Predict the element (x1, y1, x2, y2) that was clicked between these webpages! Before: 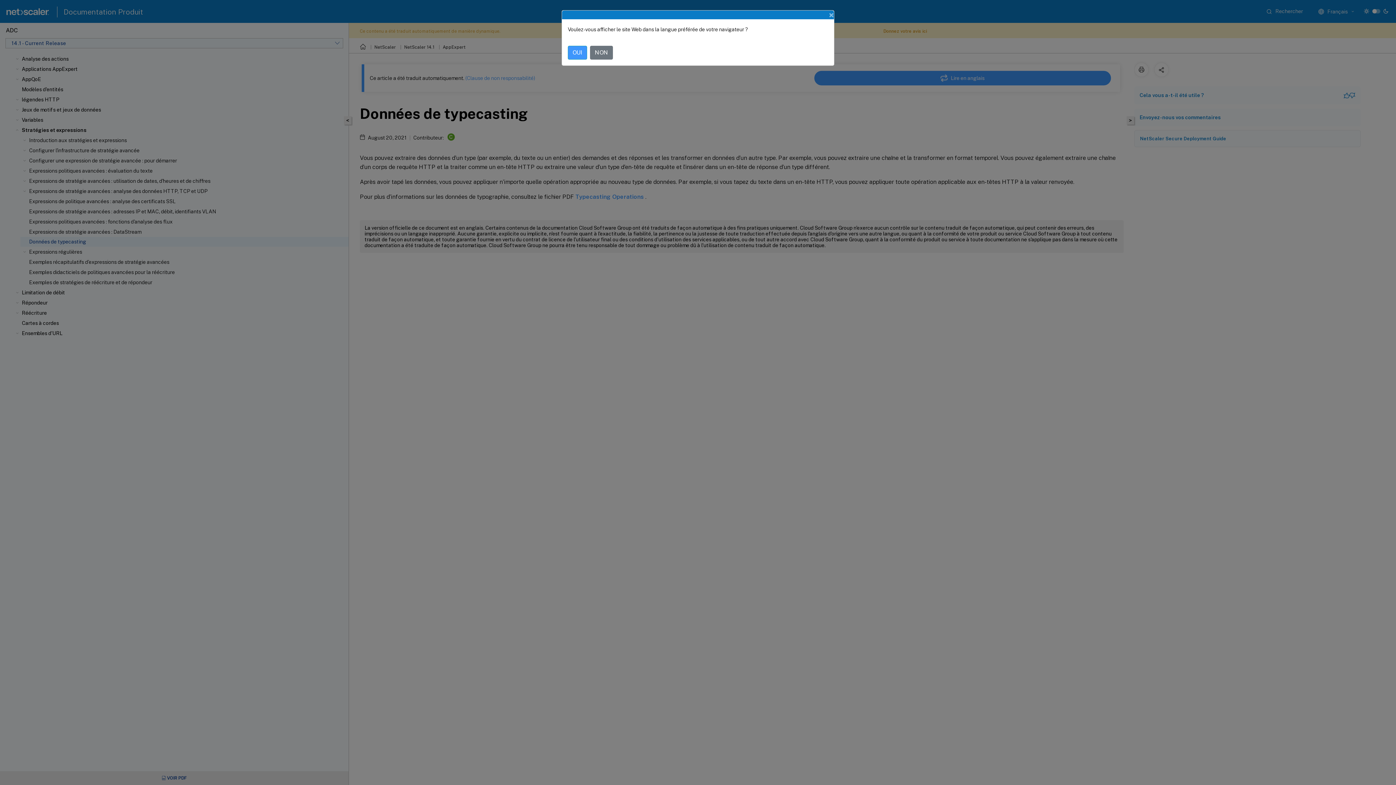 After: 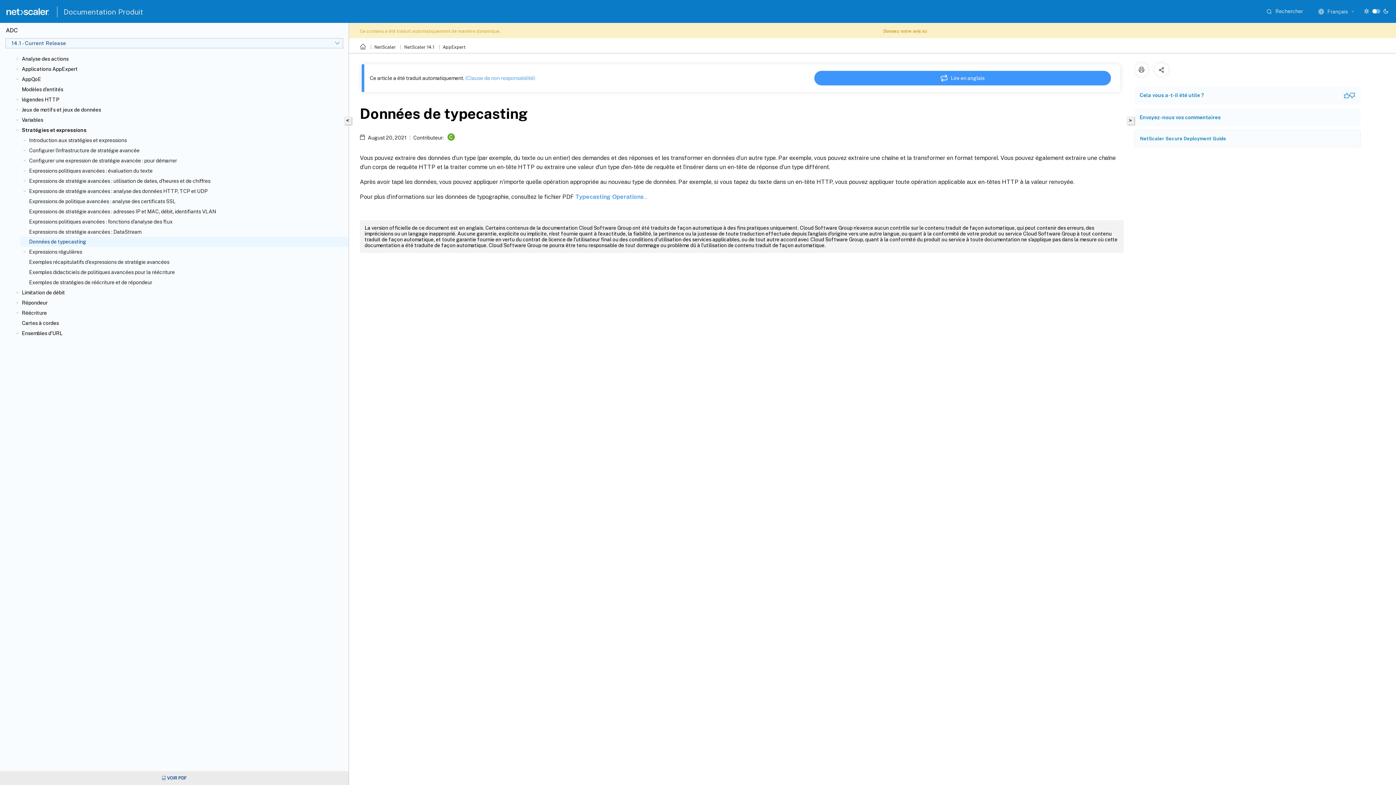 Action: bbox: (590, 45, 613, 59) label: NON